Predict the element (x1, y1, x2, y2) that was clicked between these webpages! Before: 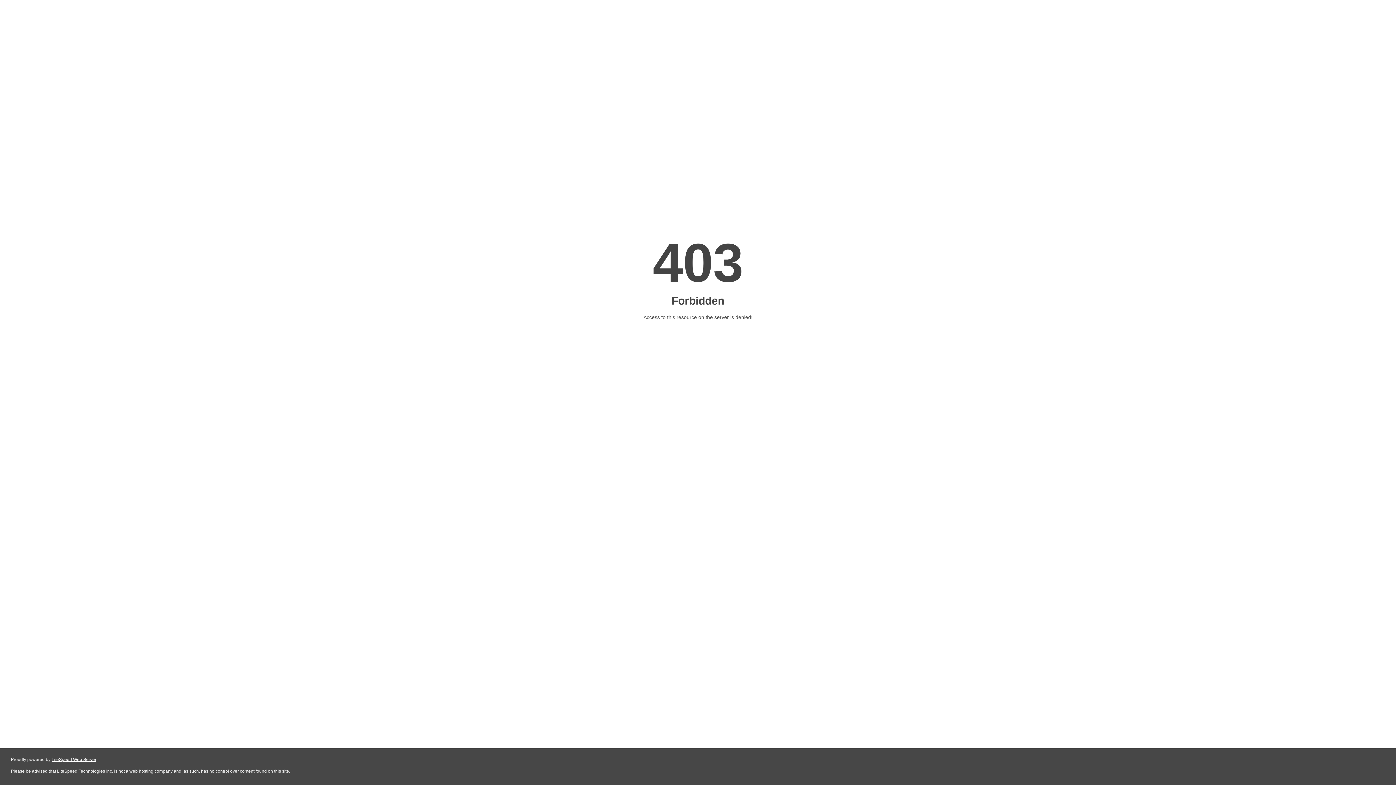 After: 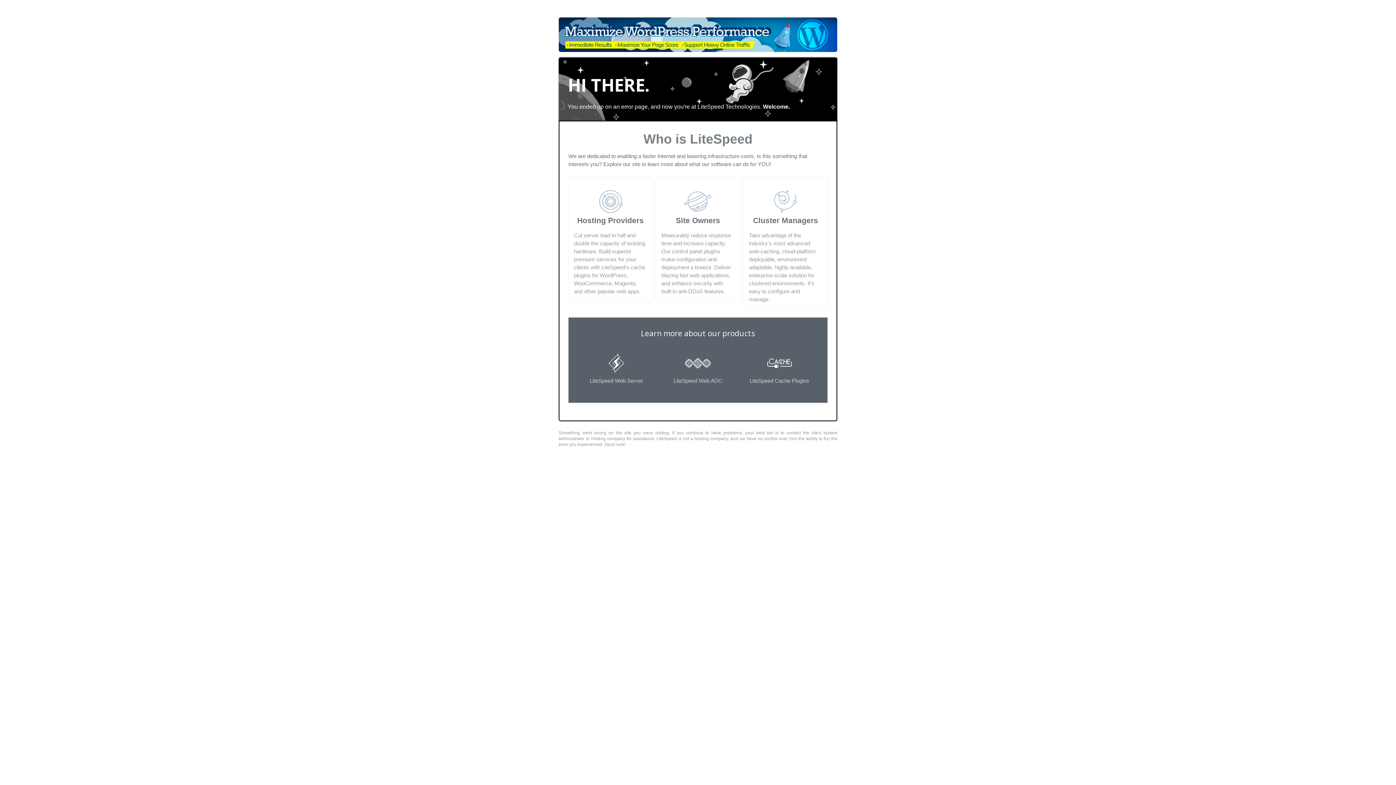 Action: bbox: (51, 757, 96, 762) label: LiteSpeed Web Server